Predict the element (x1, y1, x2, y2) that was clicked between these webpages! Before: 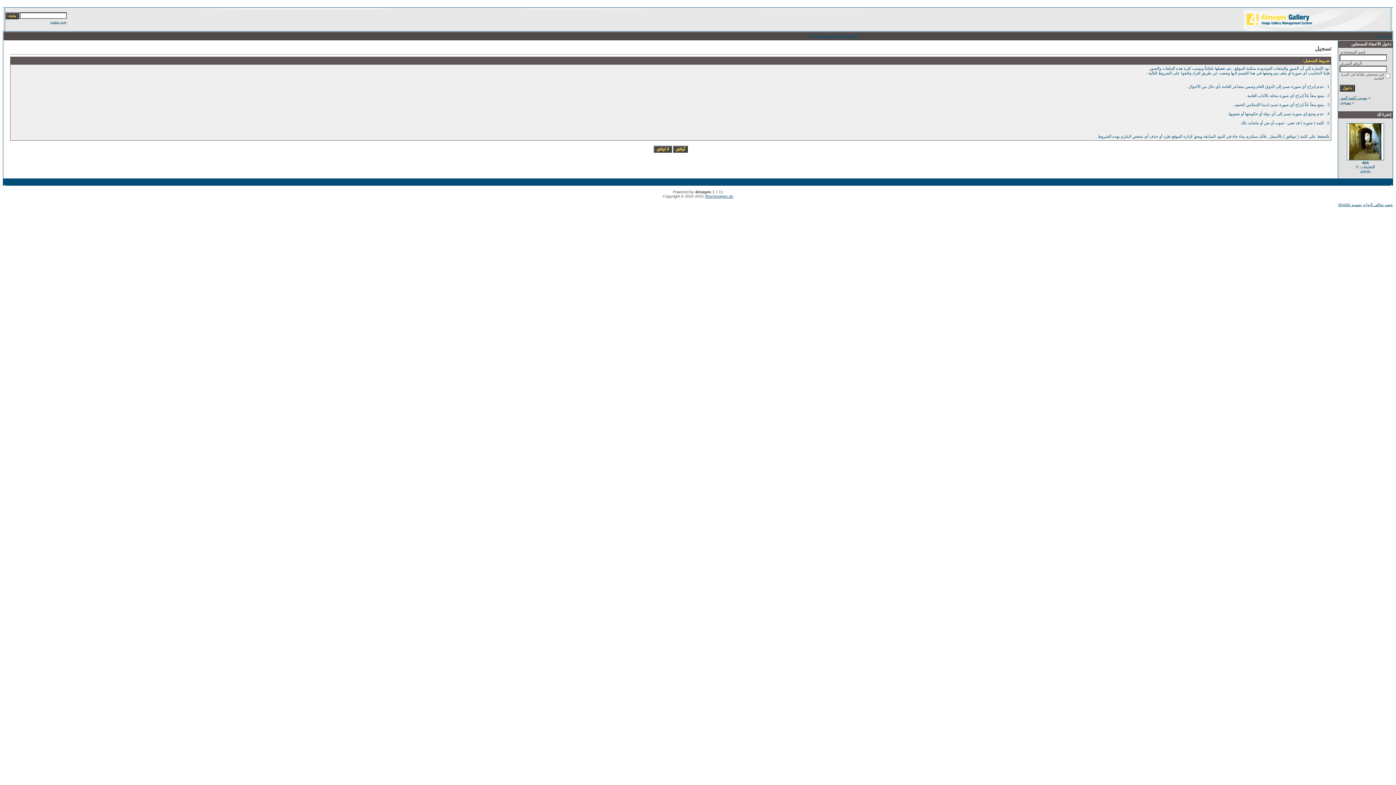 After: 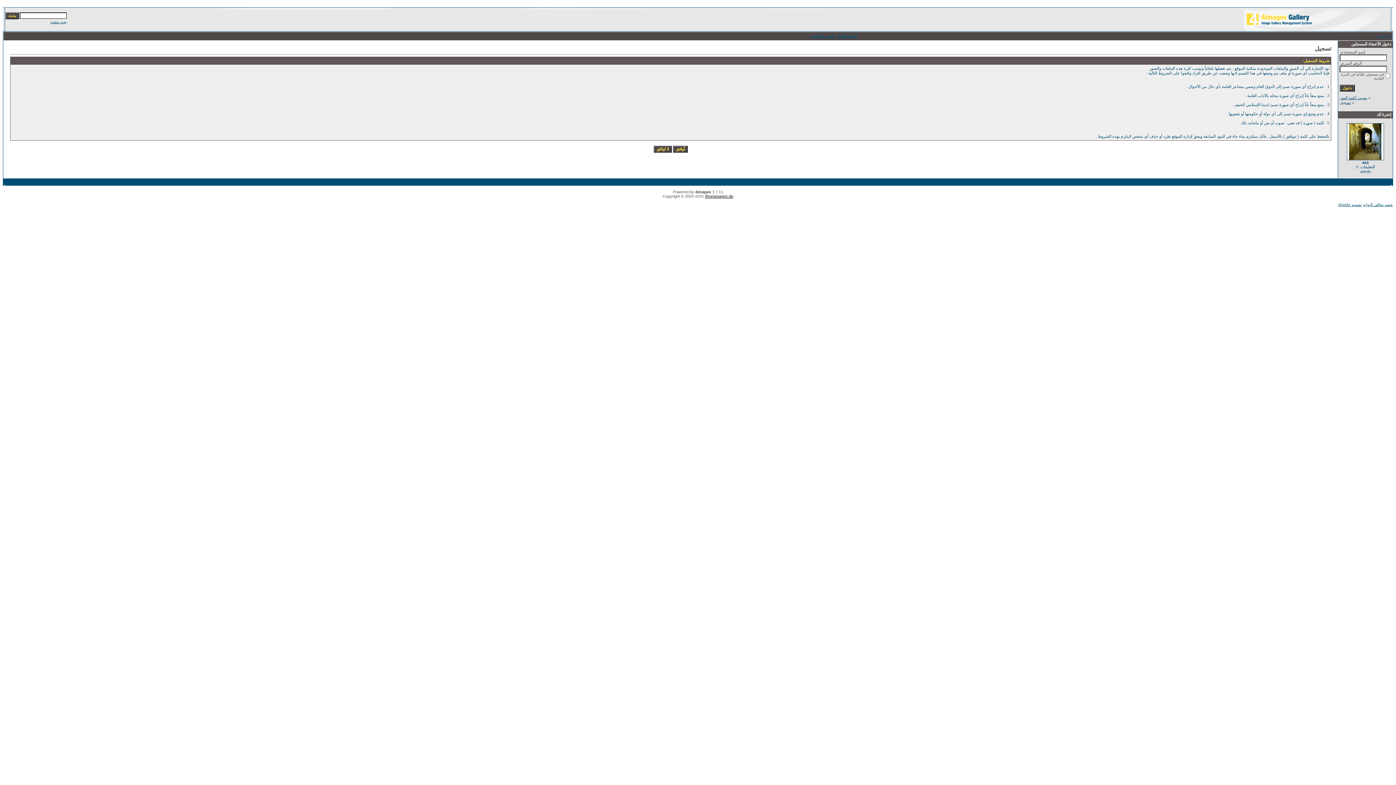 Action: label: 4homepages.de bbox: (705, 194, 733, 198)